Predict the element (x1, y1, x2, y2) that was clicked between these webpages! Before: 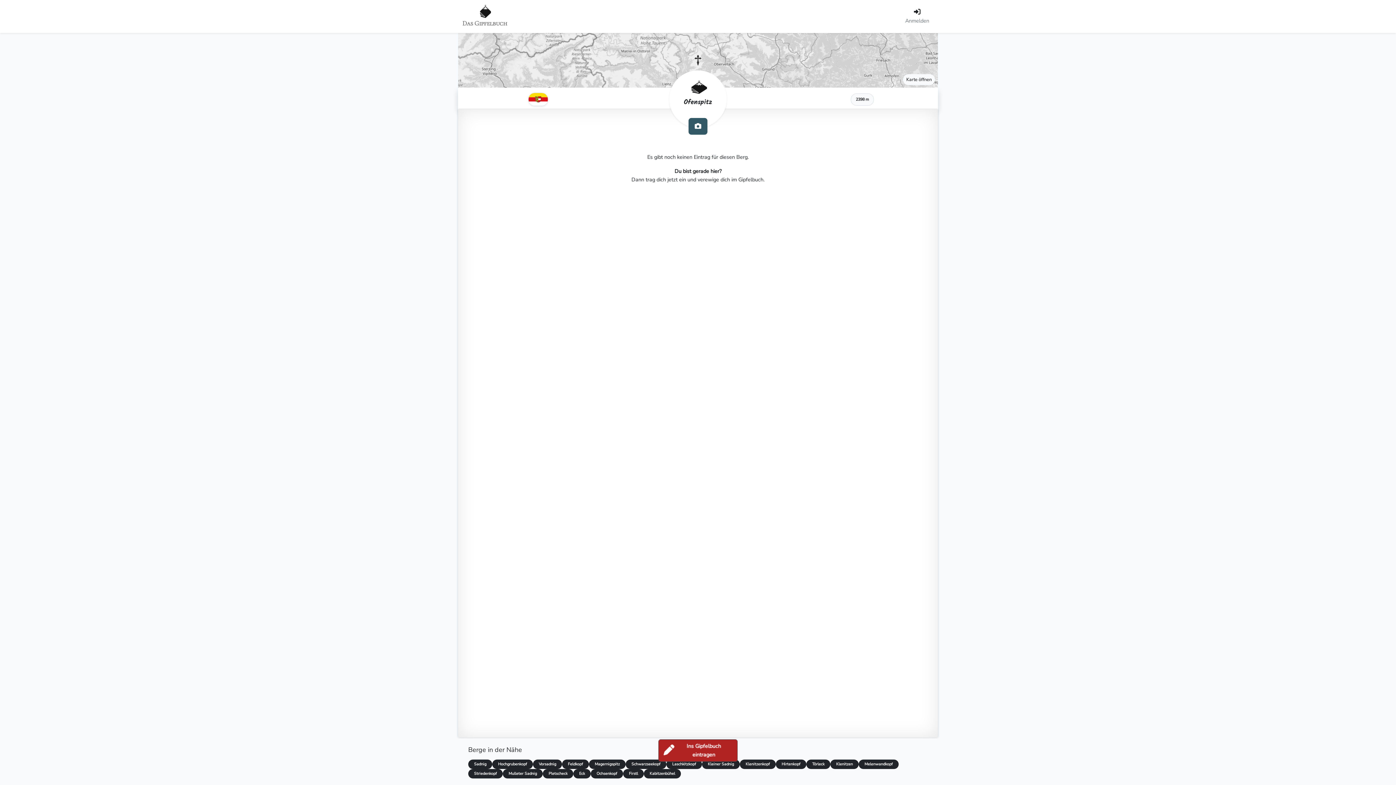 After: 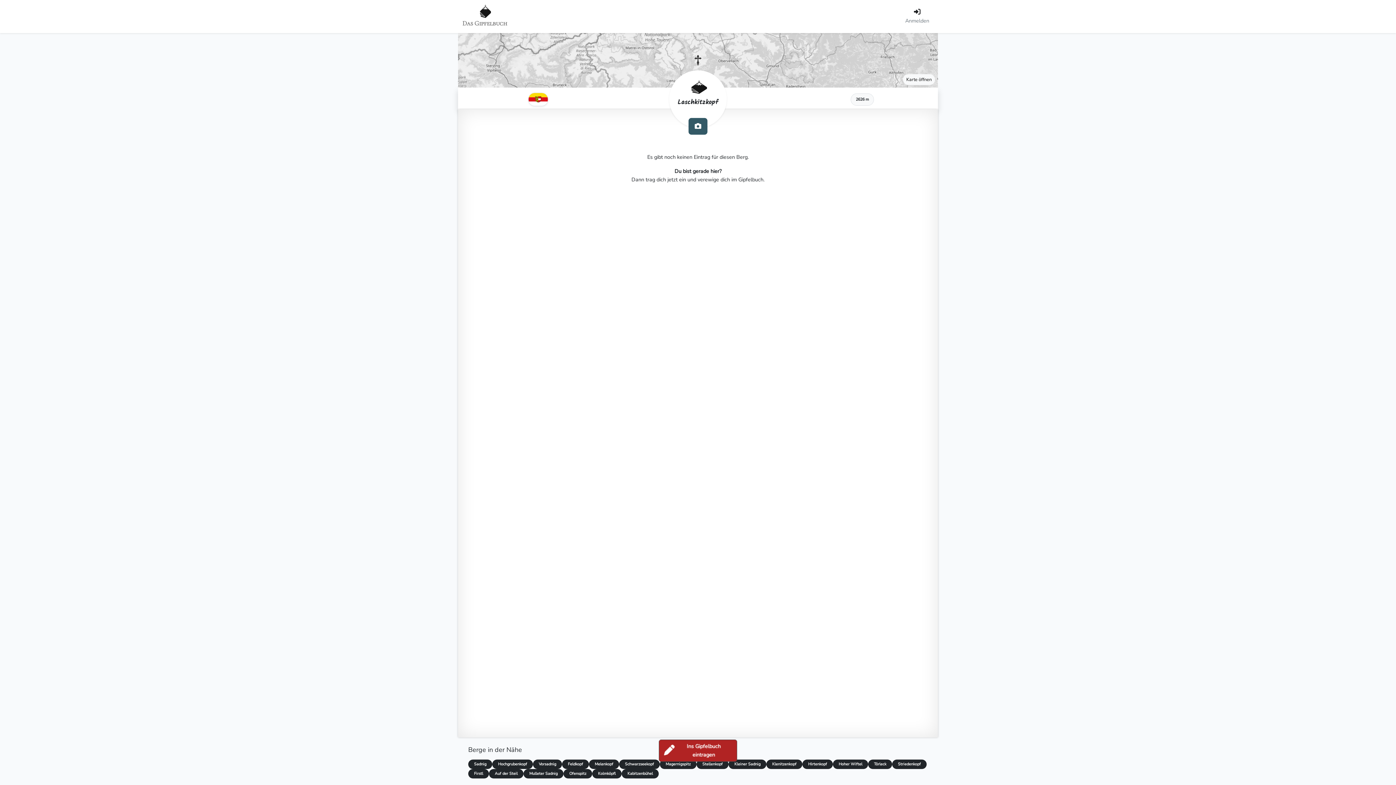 Action: bbox: (666, 760, 702, 769) label: Laschkitzkopf